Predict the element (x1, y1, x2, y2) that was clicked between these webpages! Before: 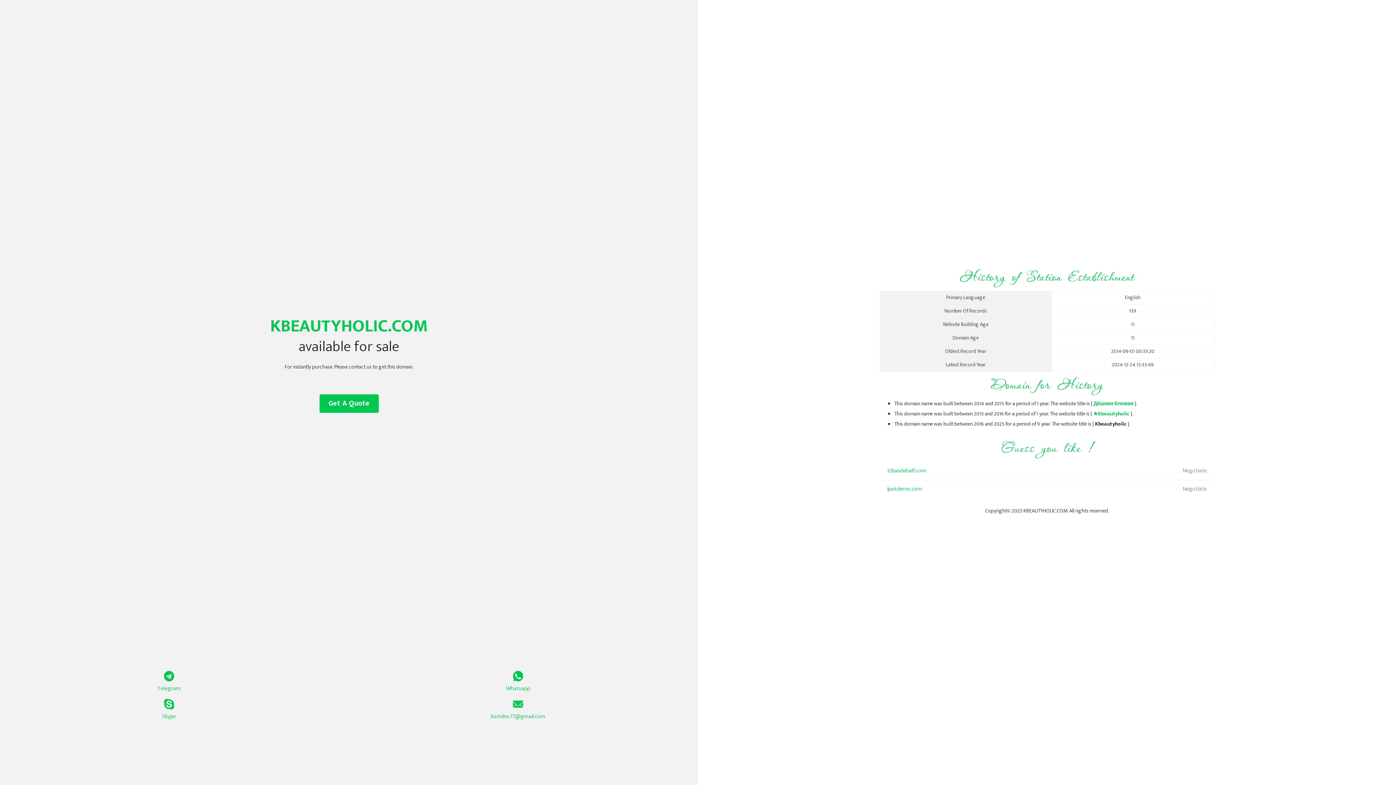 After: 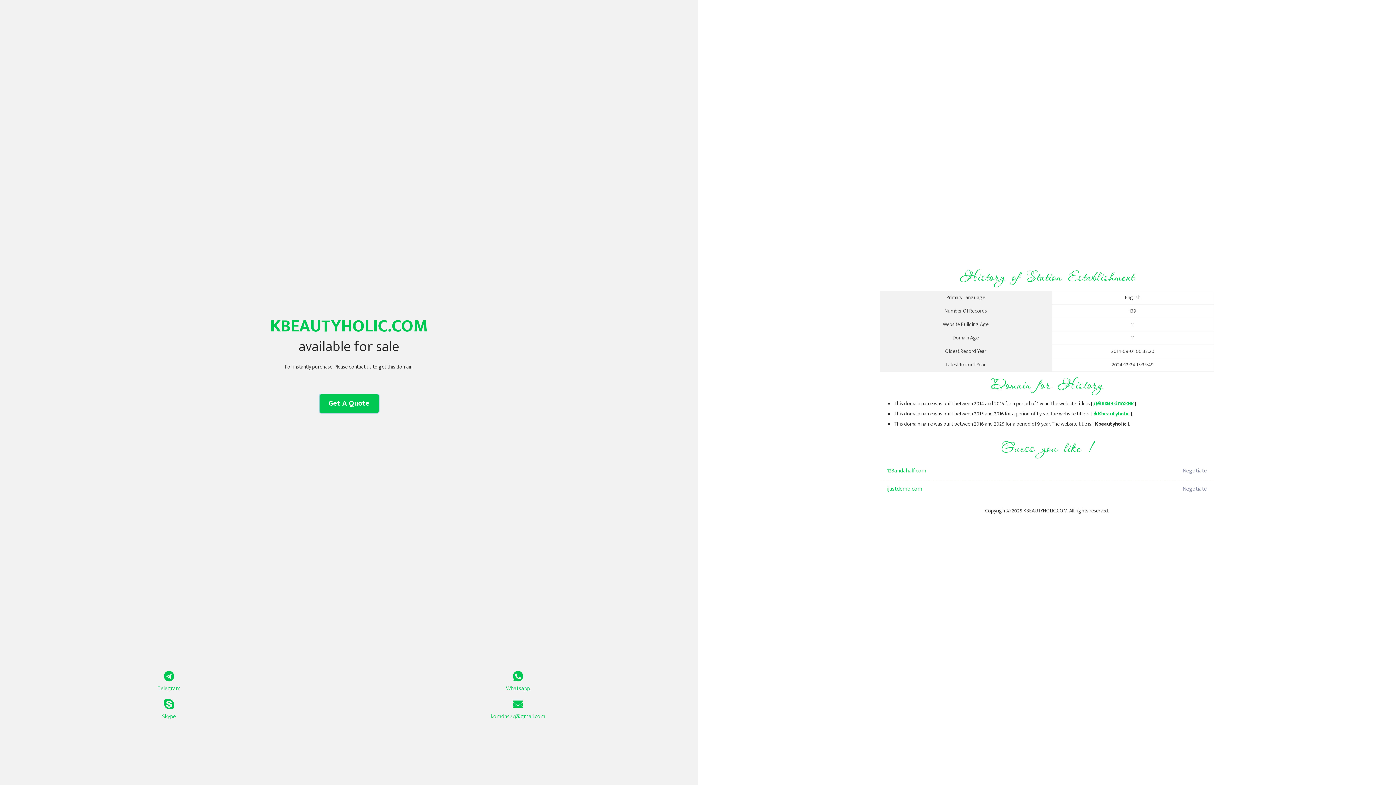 Action: label: Get A Quote bbox: (319, 394, 378, 413)